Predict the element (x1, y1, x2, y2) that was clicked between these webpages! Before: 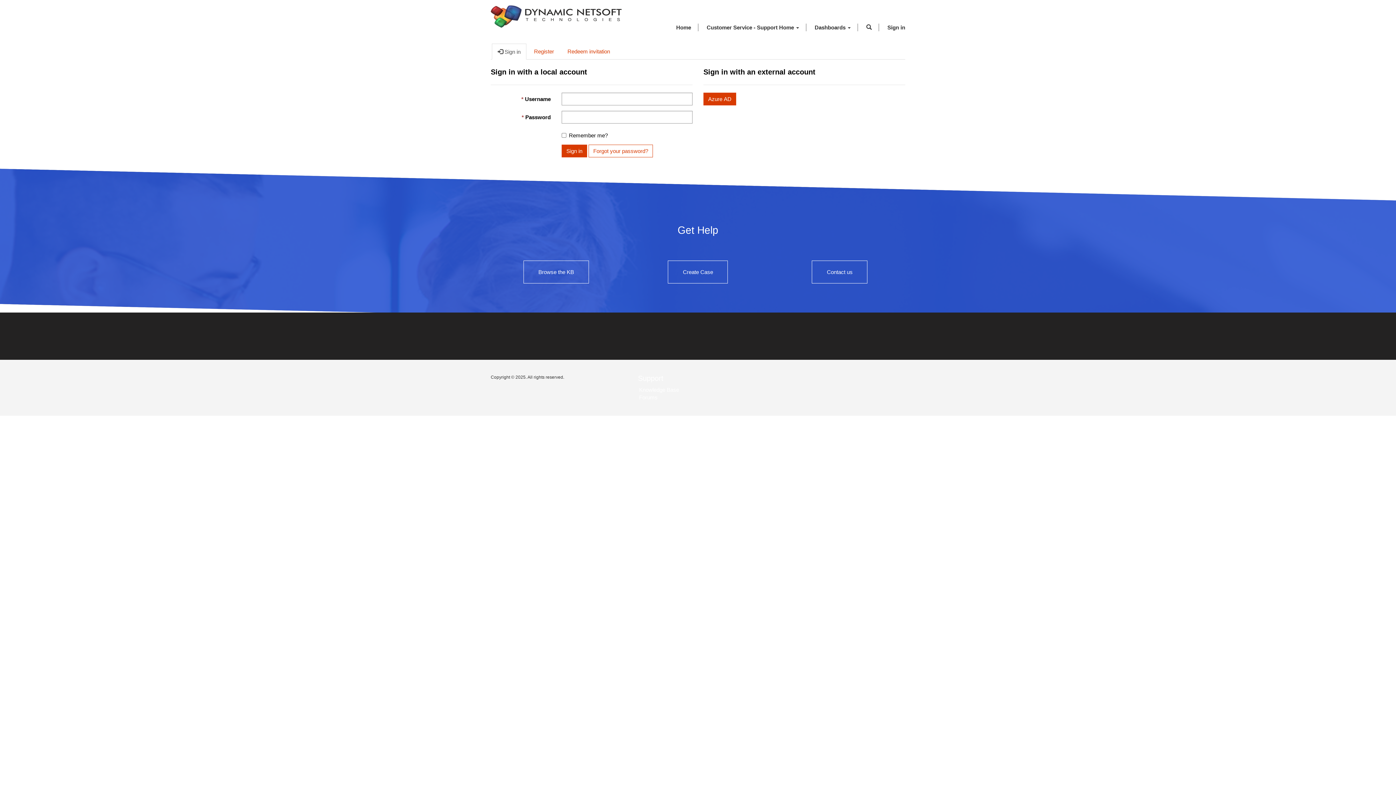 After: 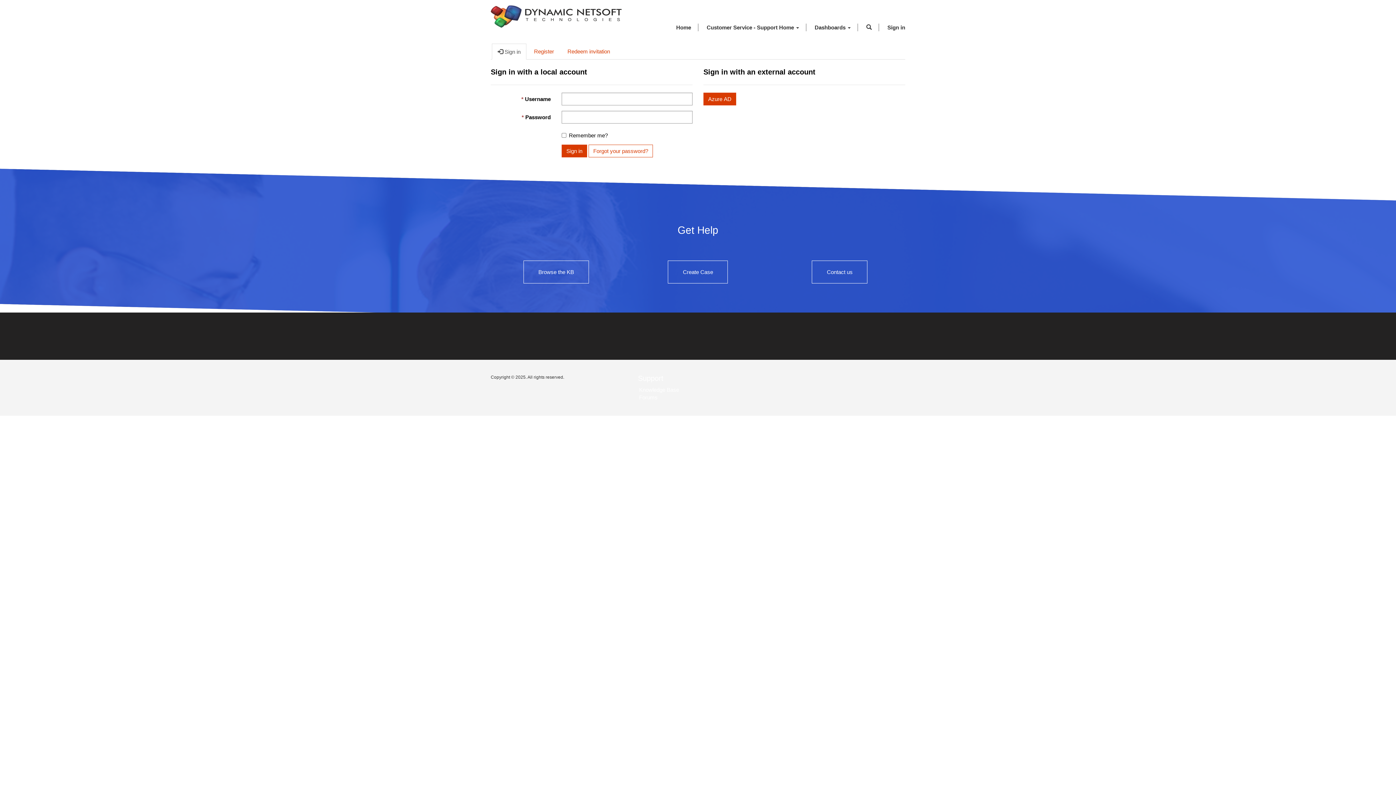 Action: bbox: (668, 260, 728, 283) label: Create Case